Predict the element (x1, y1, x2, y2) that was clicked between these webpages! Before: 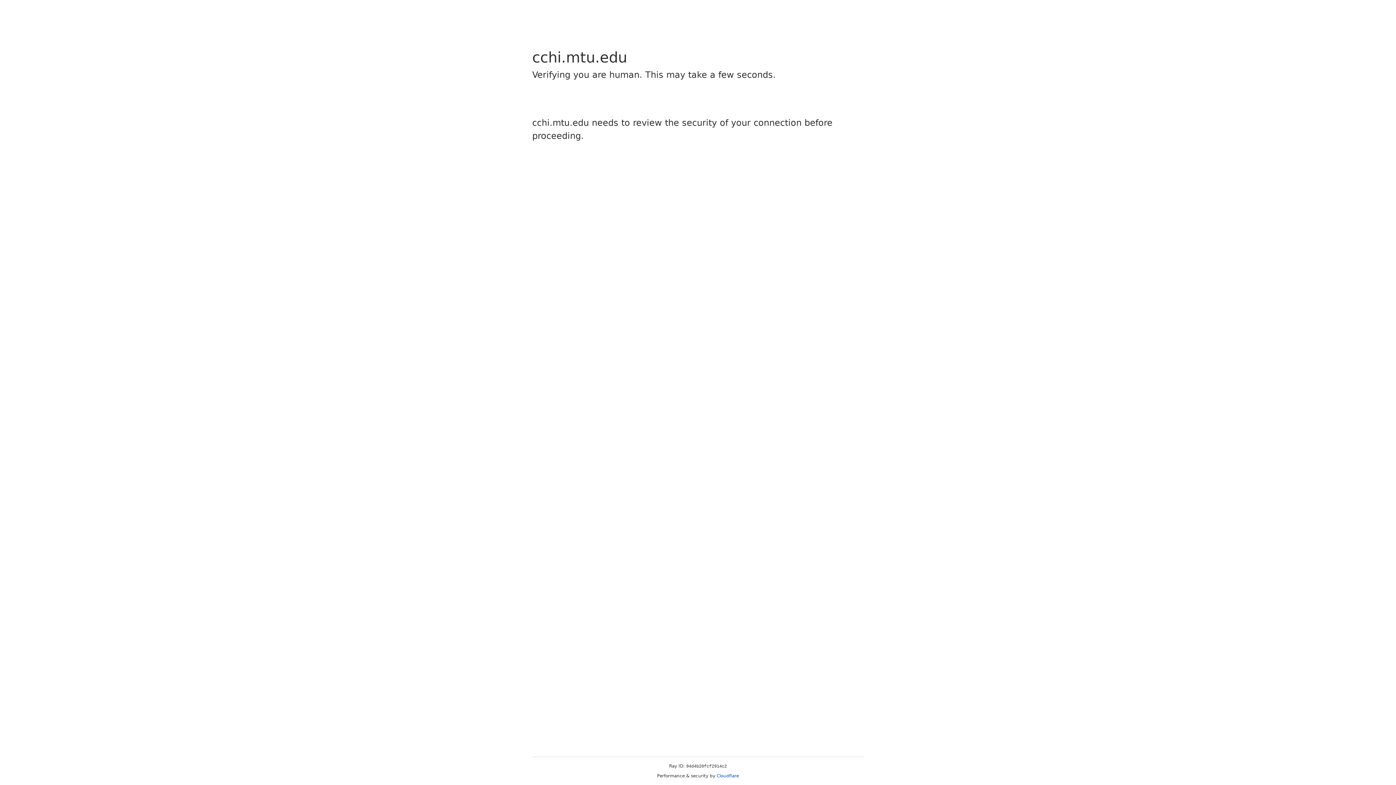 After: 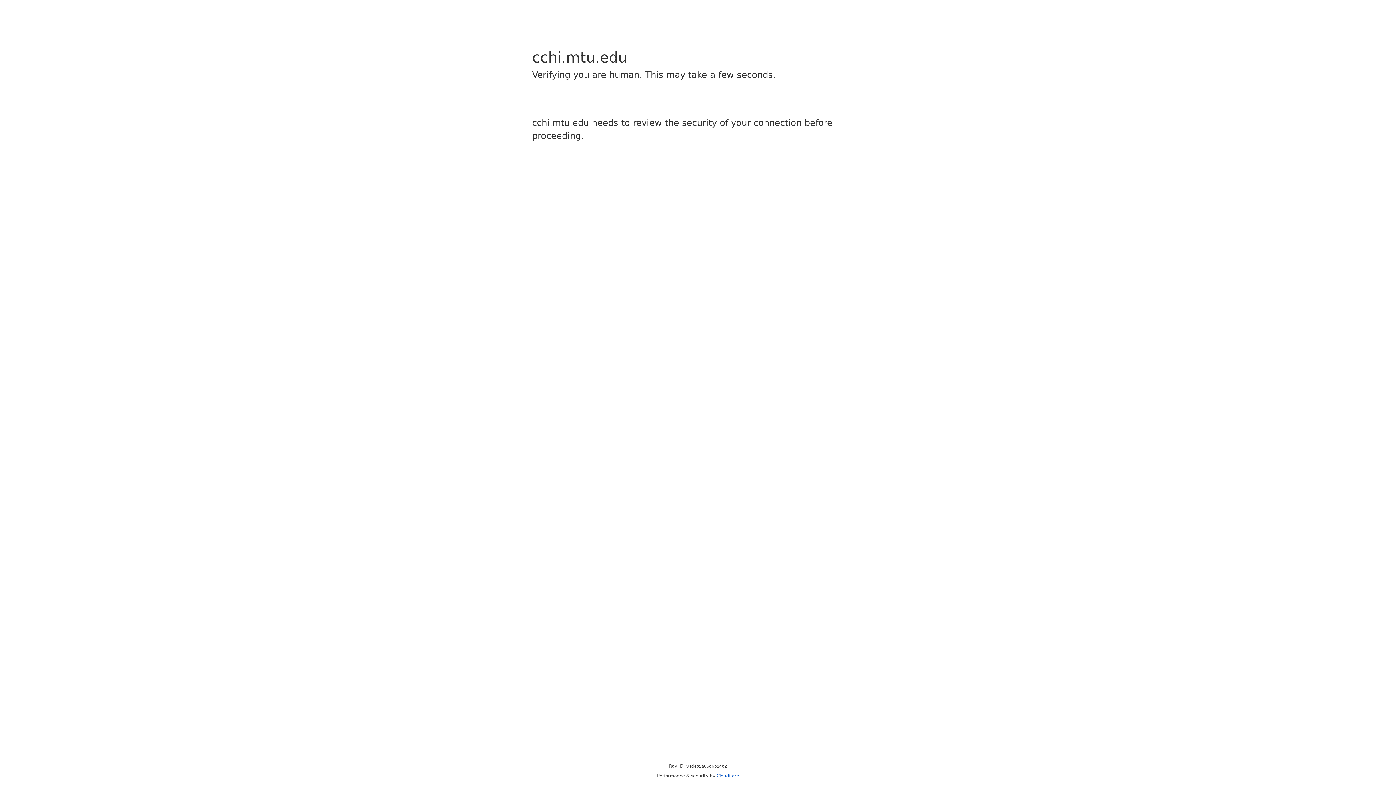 Action: bbox: (716, 773, 739, 778) label: Cloudflare